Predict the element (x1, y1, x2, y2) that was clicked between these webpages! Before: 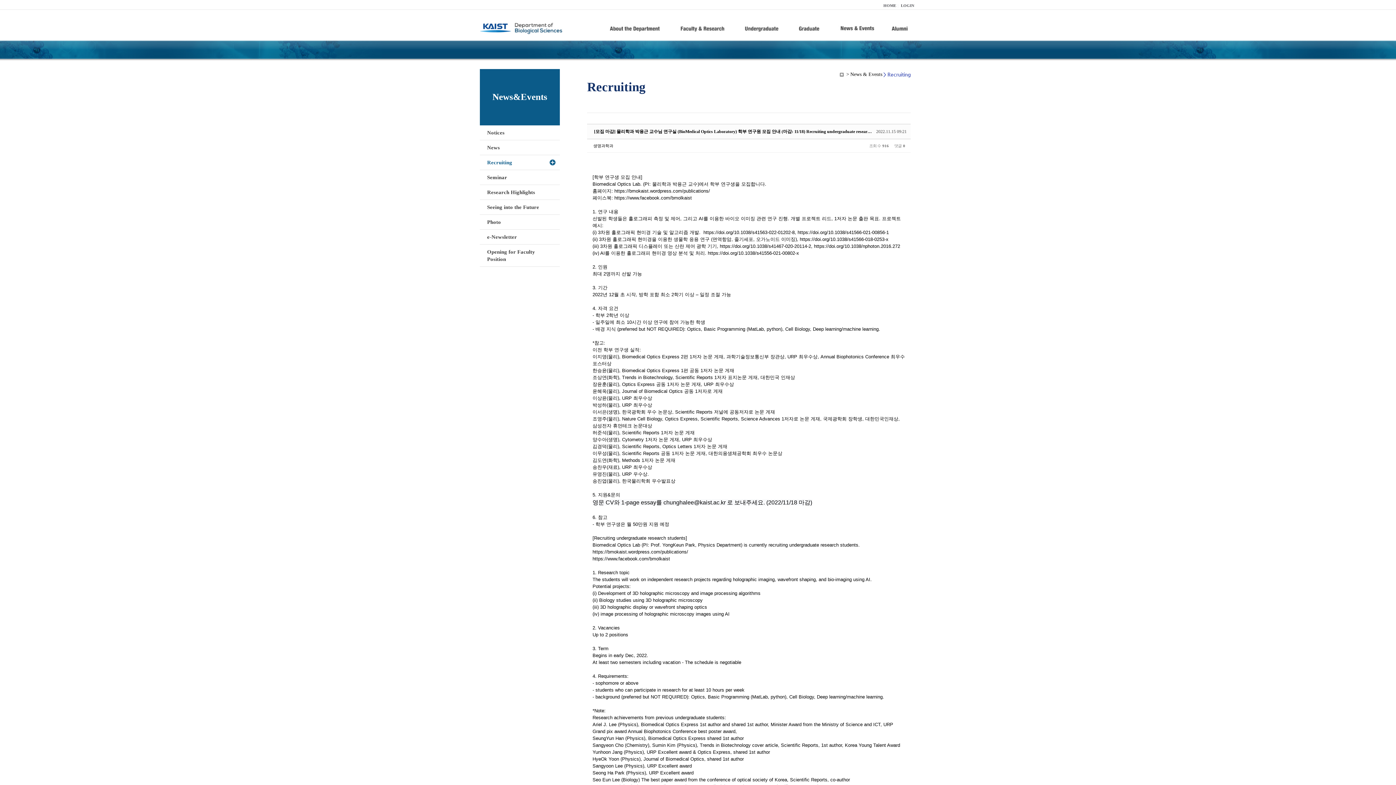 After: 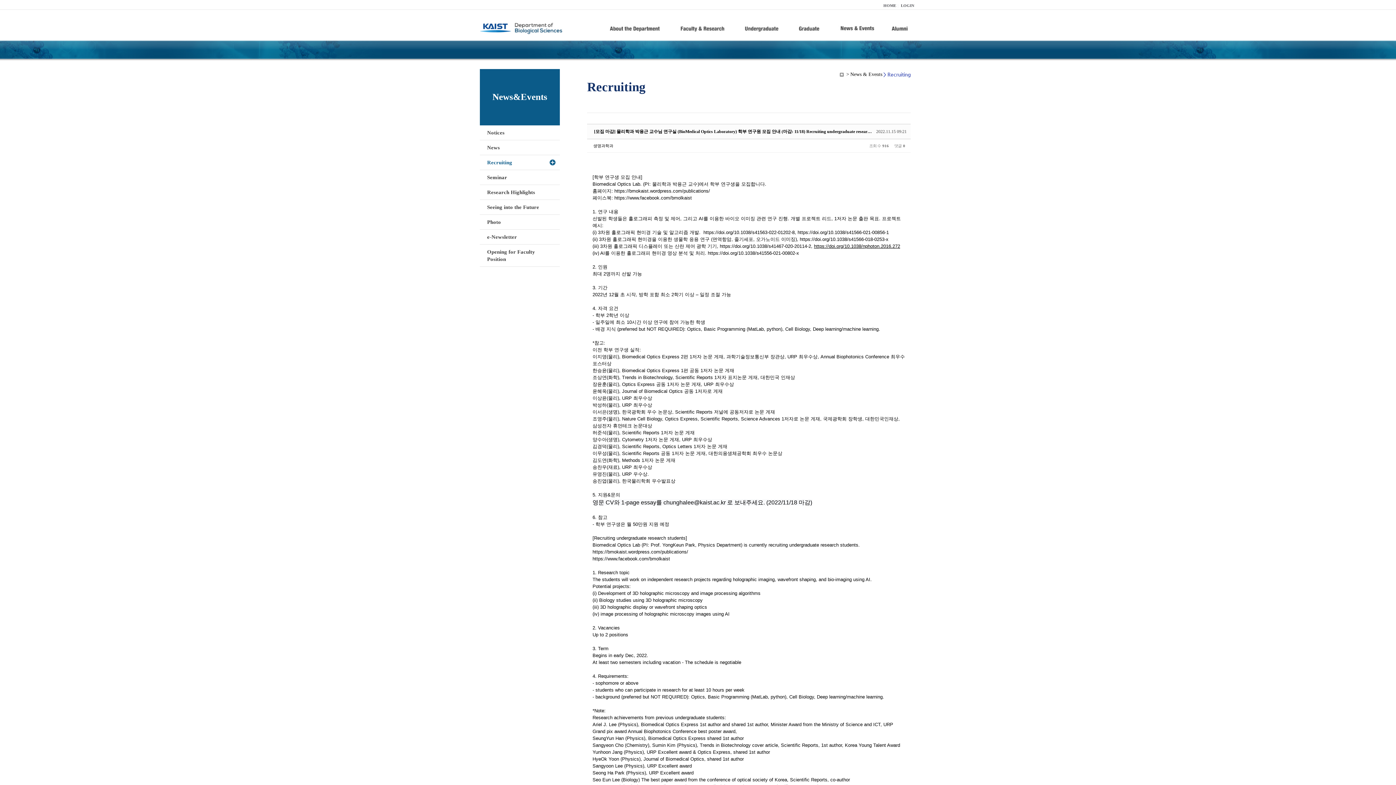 Action: label: https://doi.org/10.1038/nphoton.2016.272 bbox: (814, 243, 900, 249)